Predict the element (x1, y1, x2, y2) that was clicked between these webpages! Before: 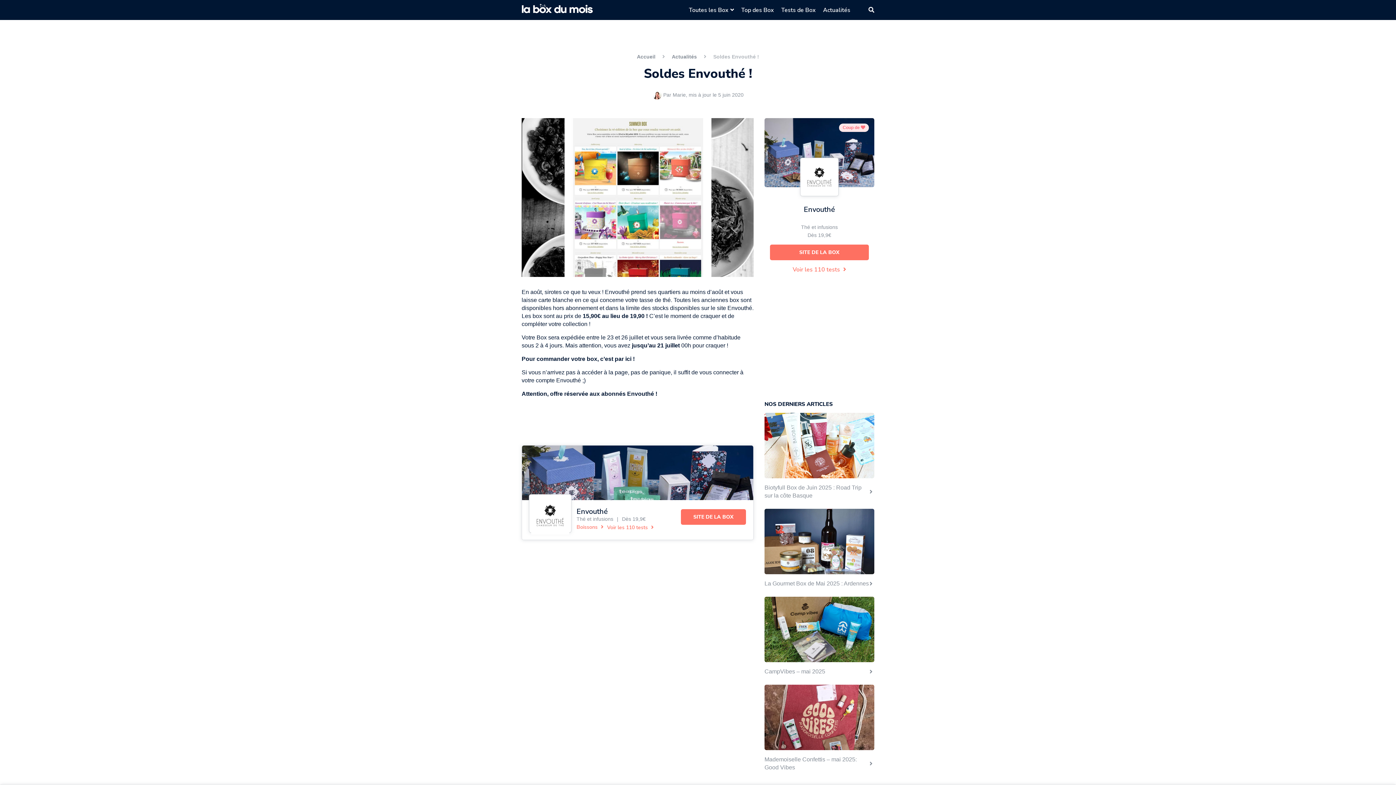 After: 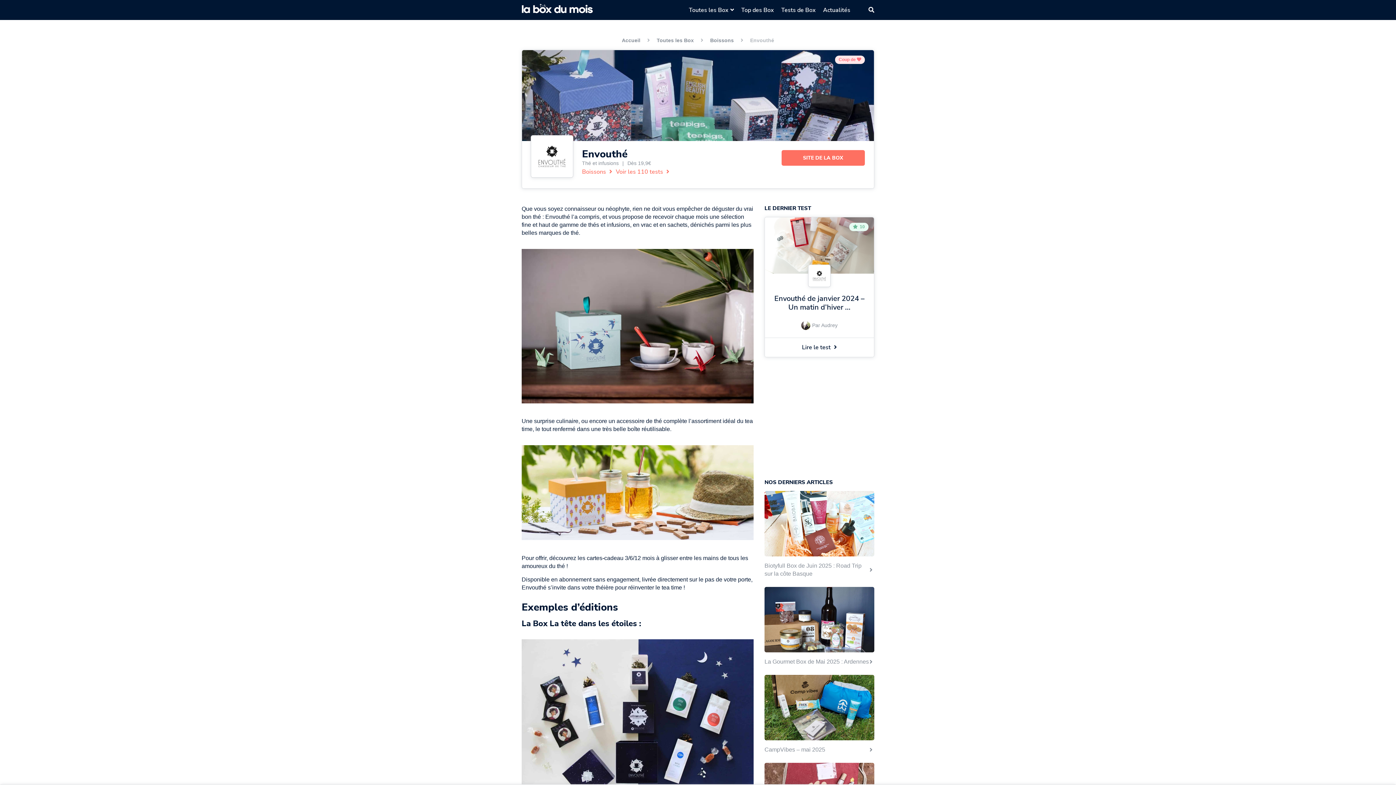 Action: bbox: (800, 158, 838, 196)